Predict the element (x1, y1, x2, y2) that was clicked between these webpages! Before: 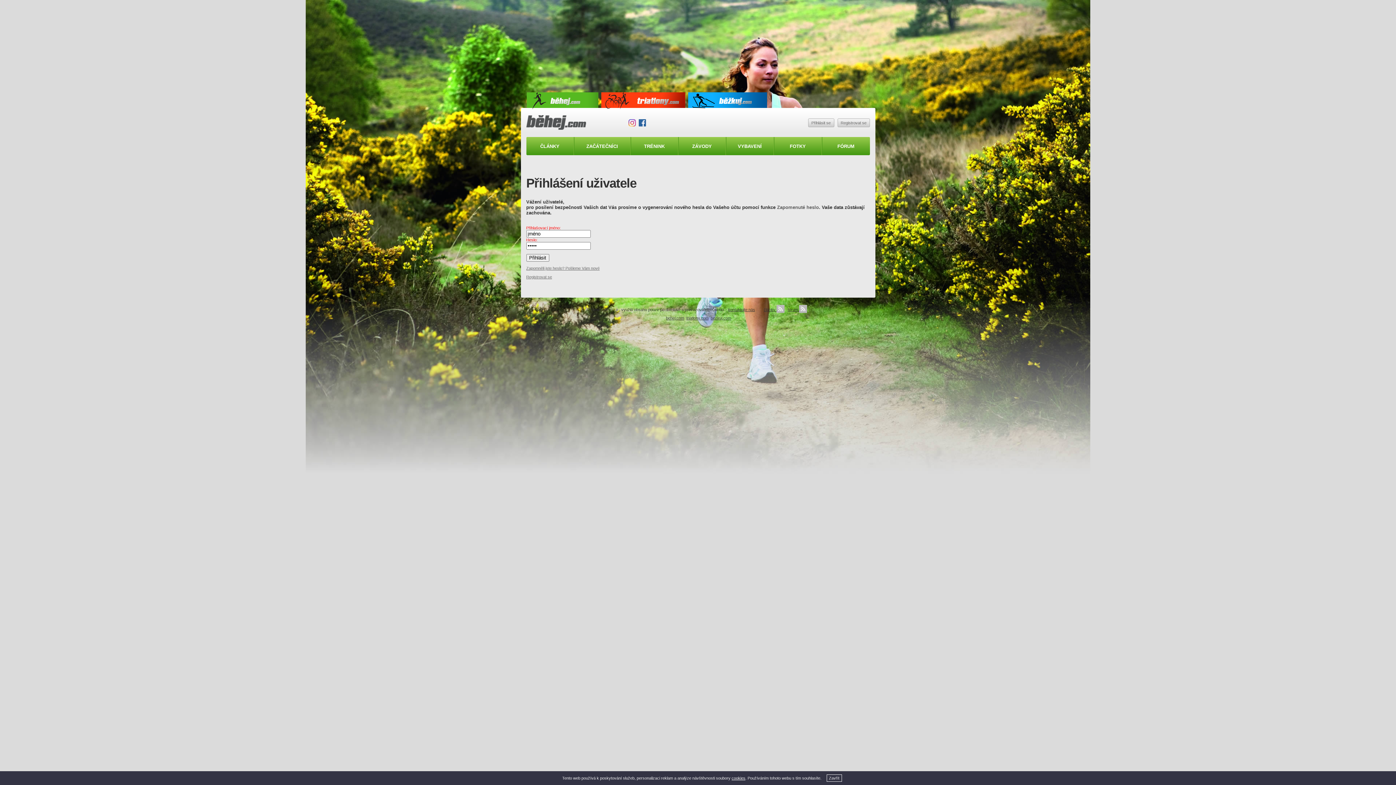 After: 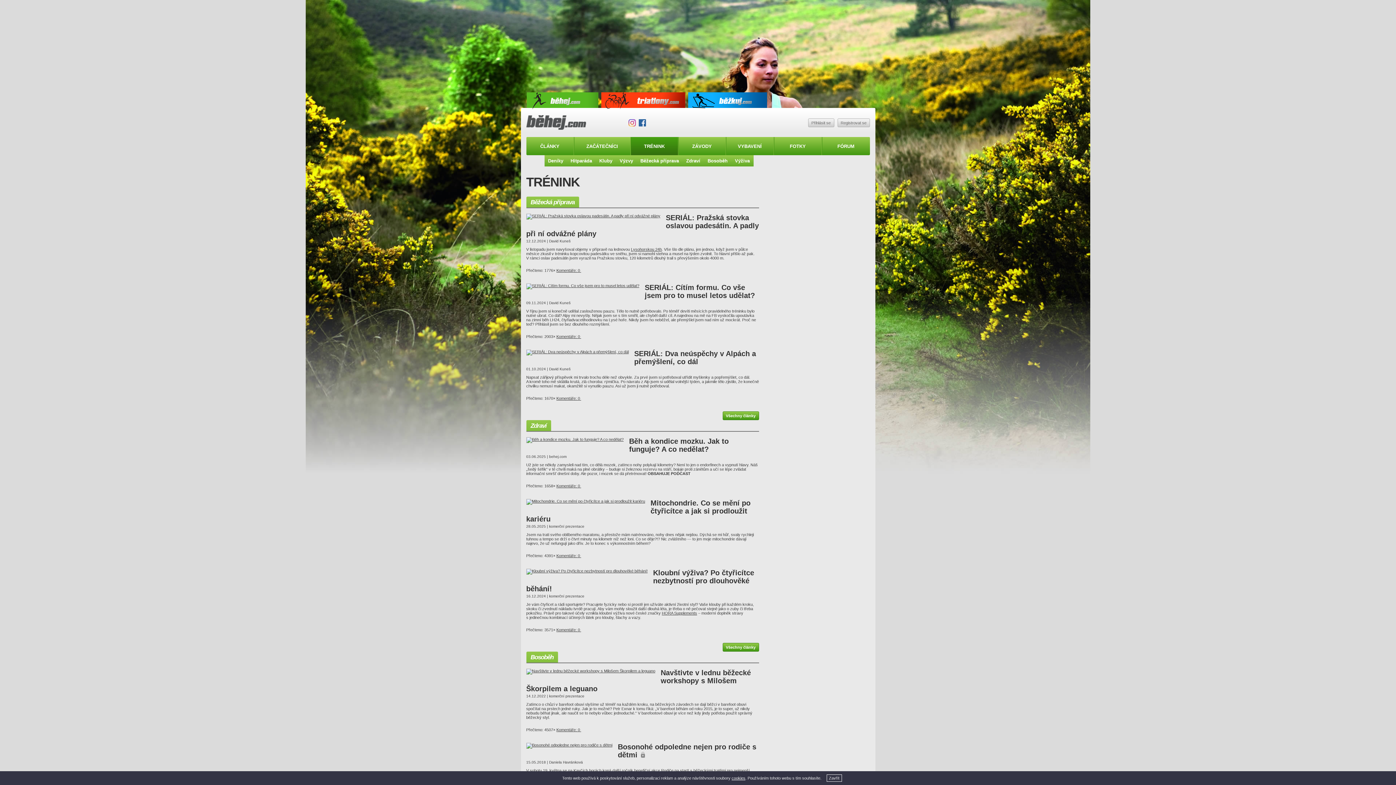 Action: bbox: (630, 137, 678, 155) label: TRÉNINK